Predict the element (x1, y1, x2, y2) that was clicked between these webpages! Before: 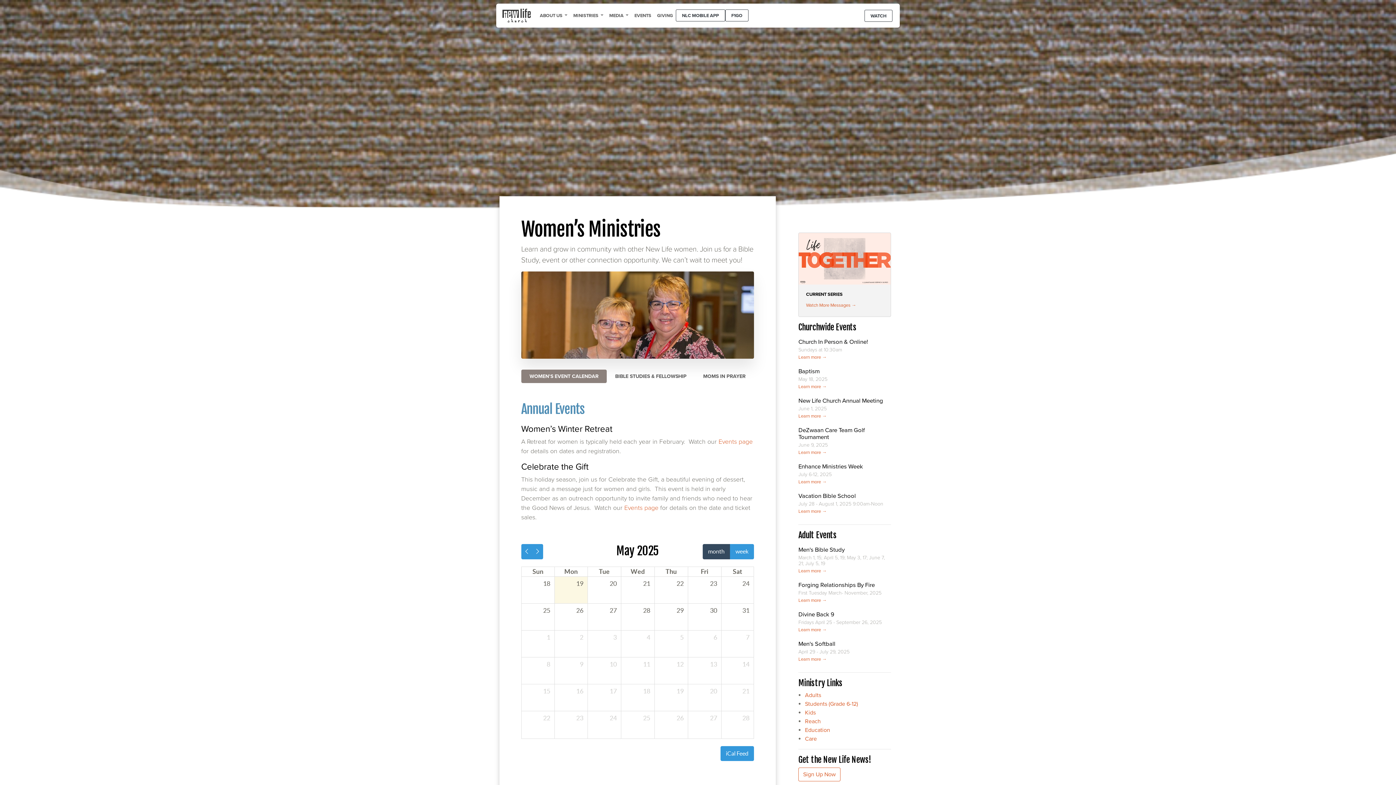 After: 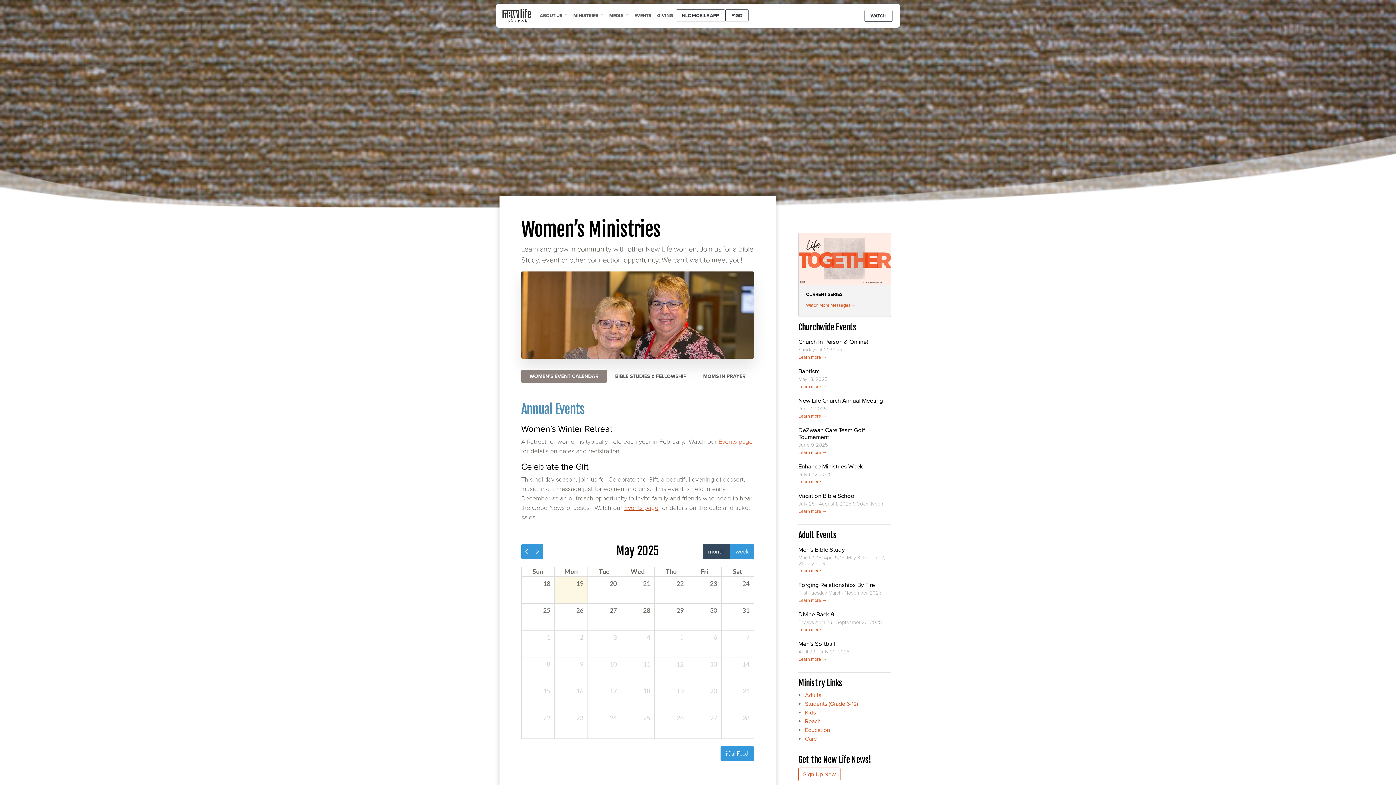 Action: label: Events page bbox: (624, 504, 658, 512)